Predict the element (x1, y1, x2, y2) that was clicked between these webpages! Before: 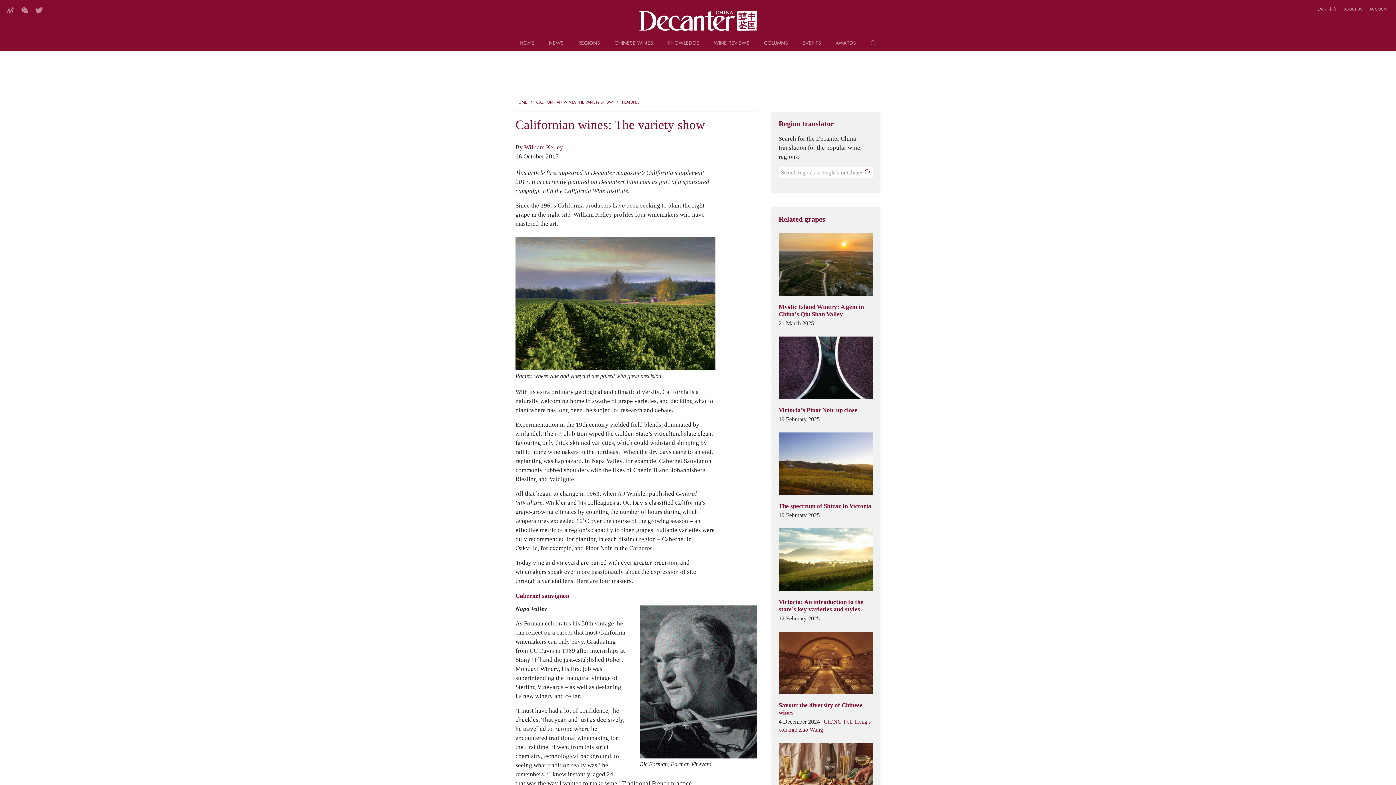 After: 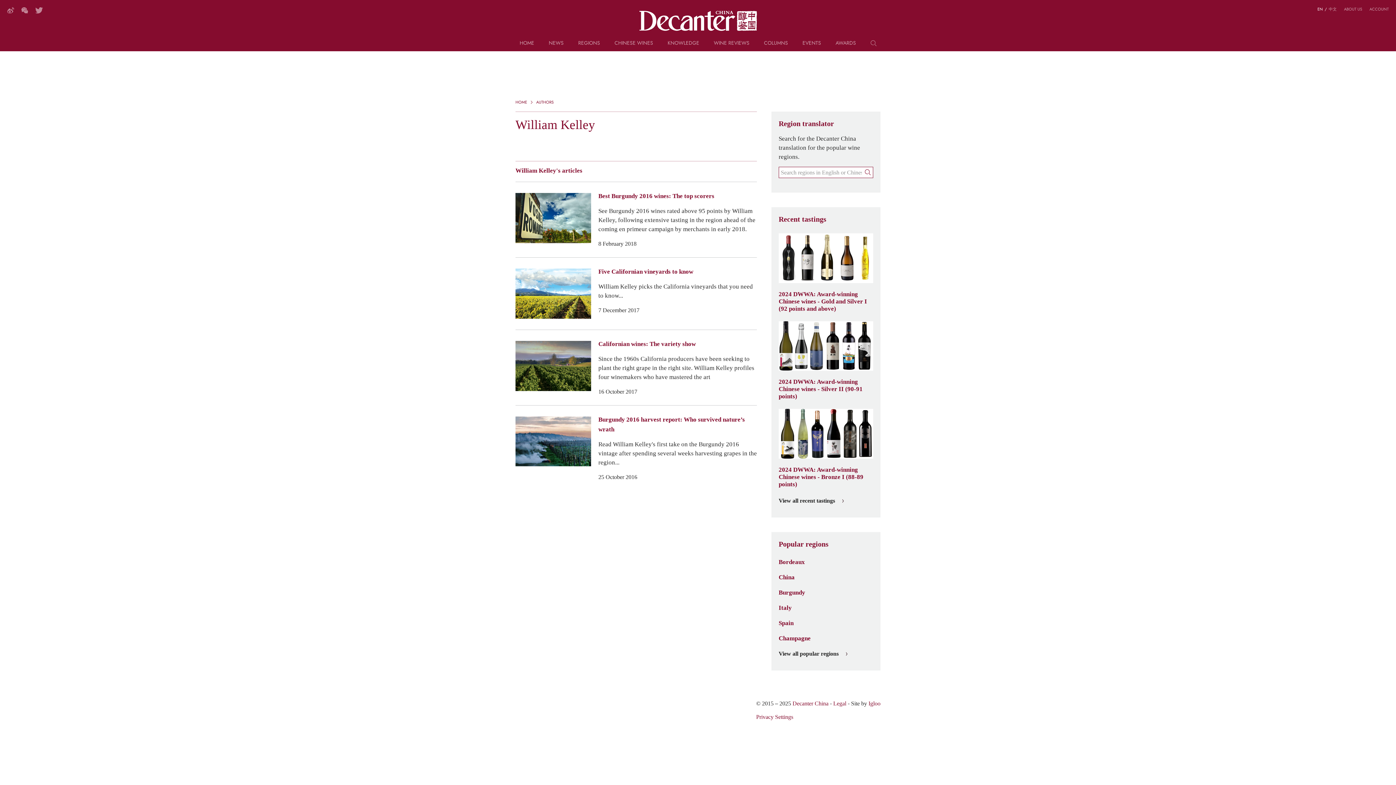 Action: bbox: (524, 143, 563, 151) label: William Kelley